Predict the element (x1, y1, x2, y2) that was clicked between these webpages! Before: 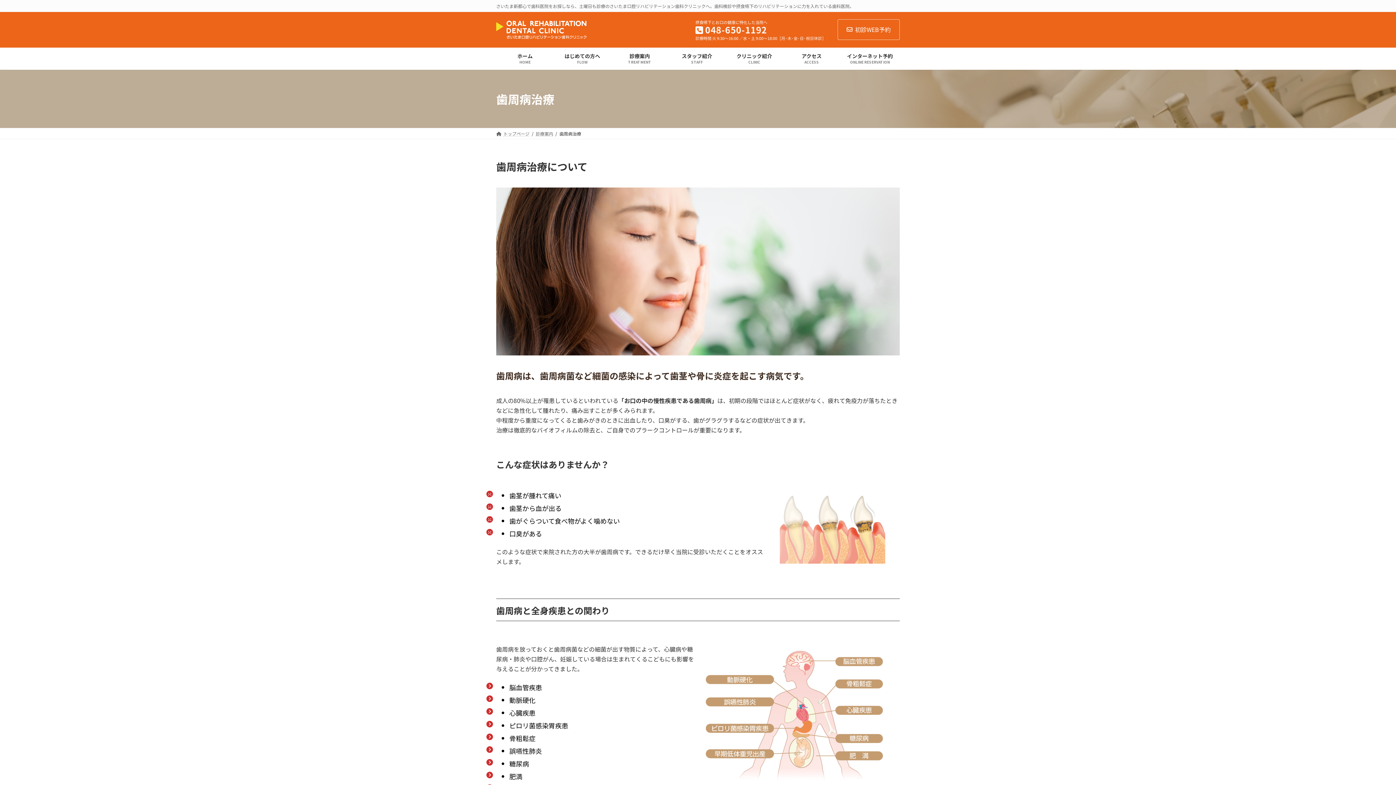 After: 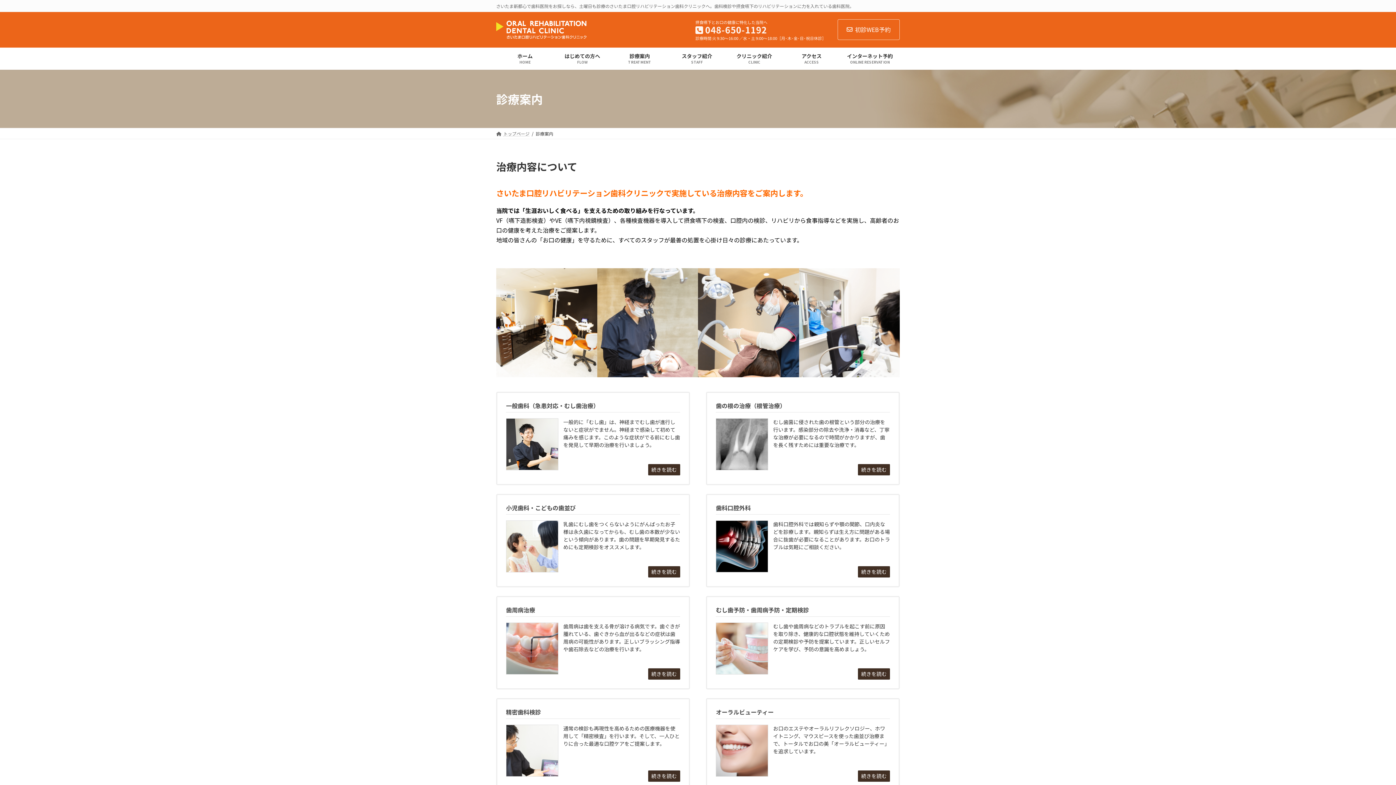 Action: bbox: (611, 47, 668, 69) label: 診療案内
TREATMENT